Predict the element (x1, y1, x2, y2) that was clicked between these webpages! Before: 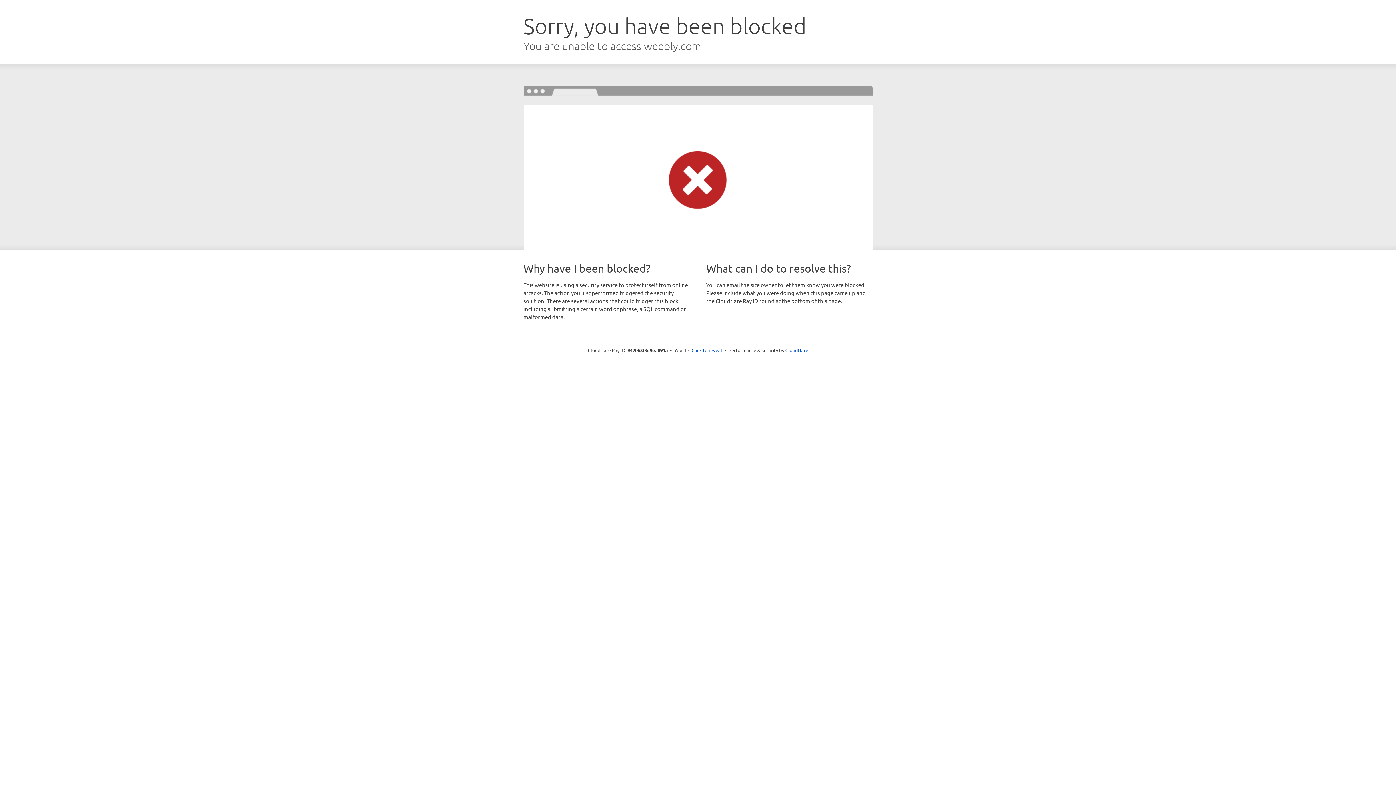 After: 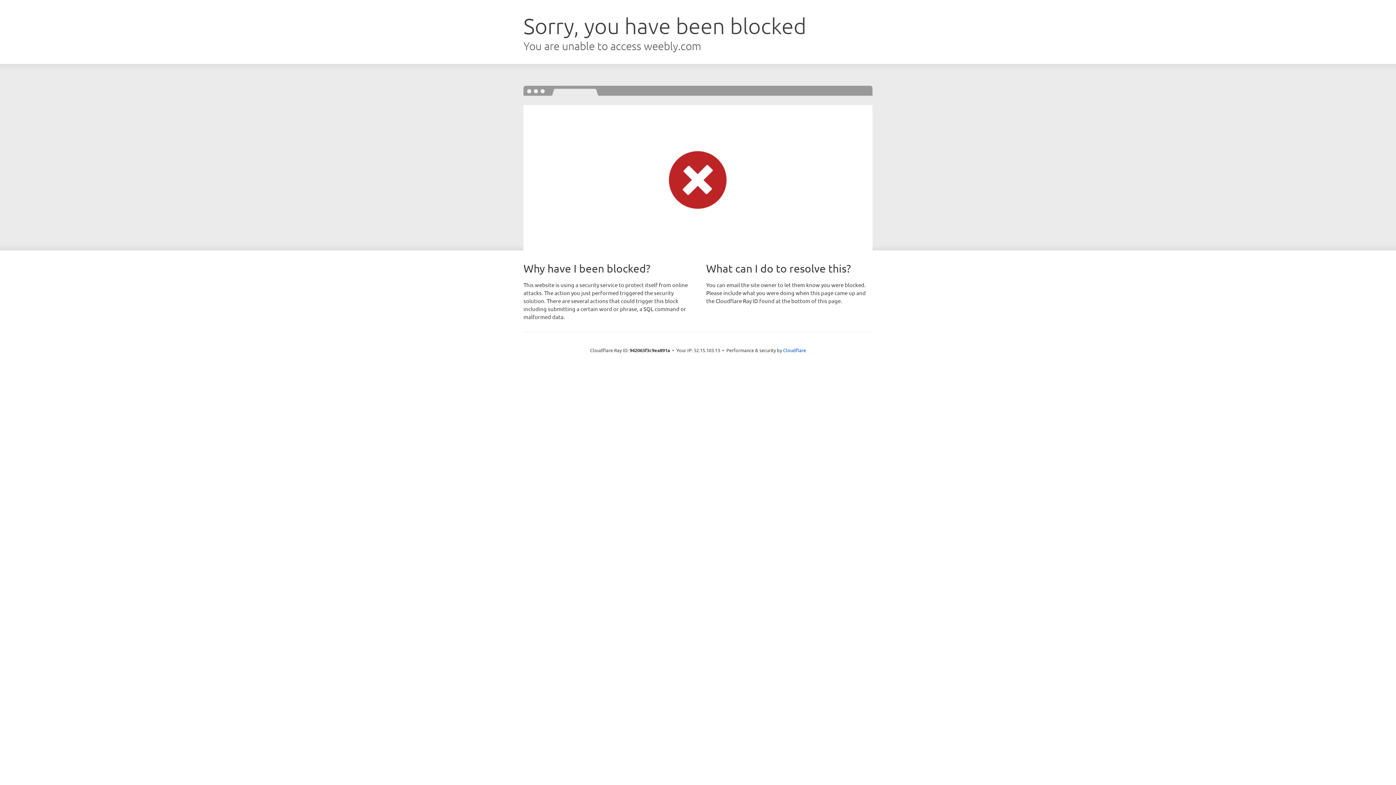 Action: label: Click to reveal bbox: (691, 346, 722, 353)